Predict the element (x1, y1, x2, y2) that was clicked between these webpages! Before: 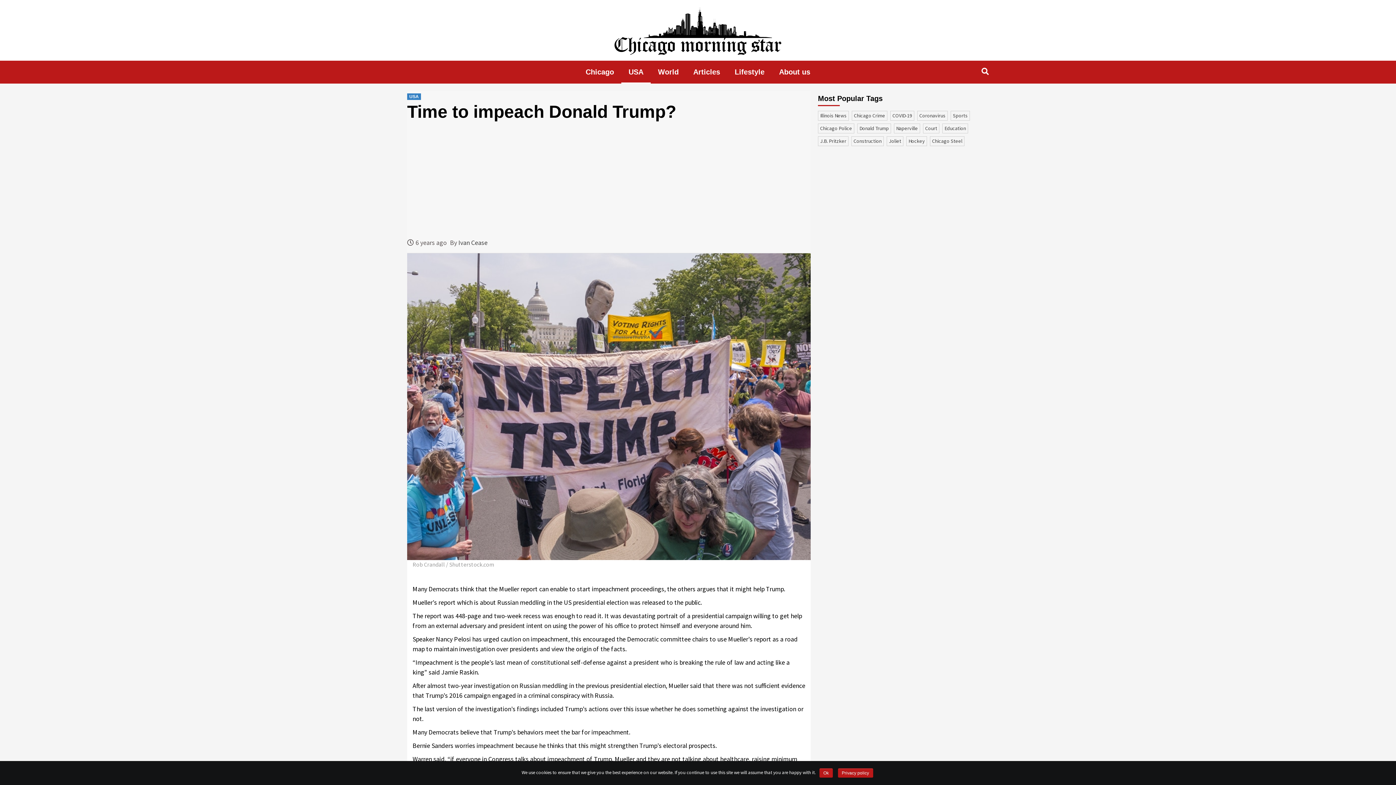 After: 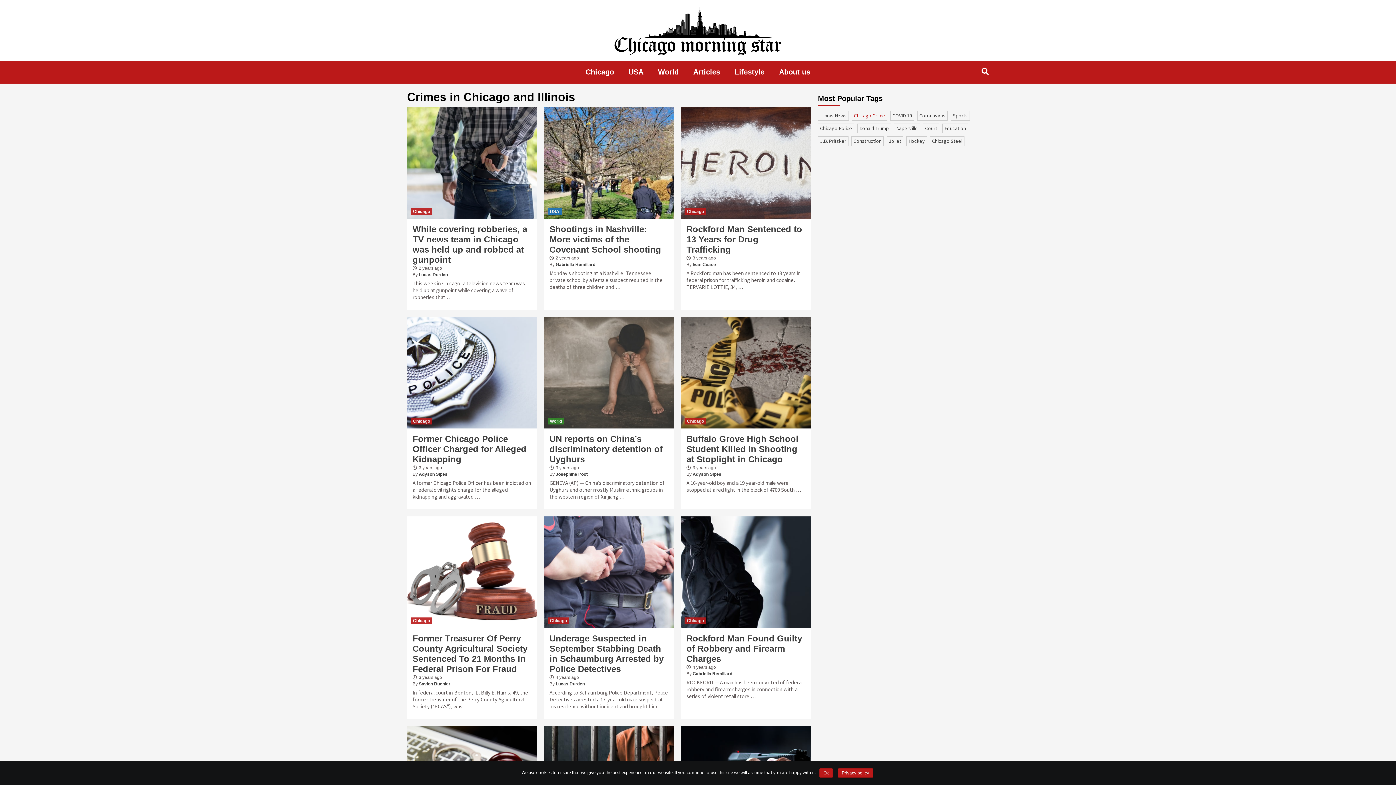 Action: bbox: (852, 110, 887, 120) label: Chicago Crime